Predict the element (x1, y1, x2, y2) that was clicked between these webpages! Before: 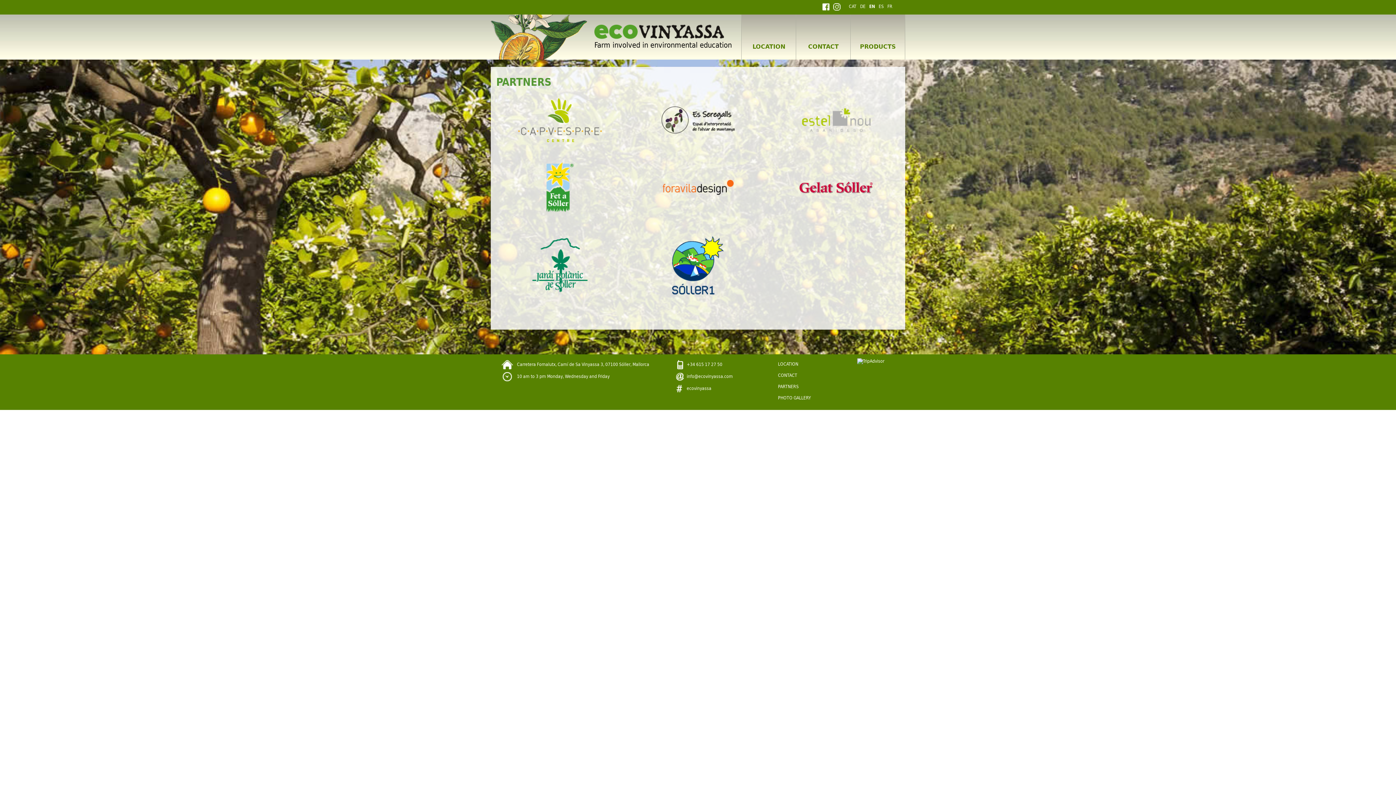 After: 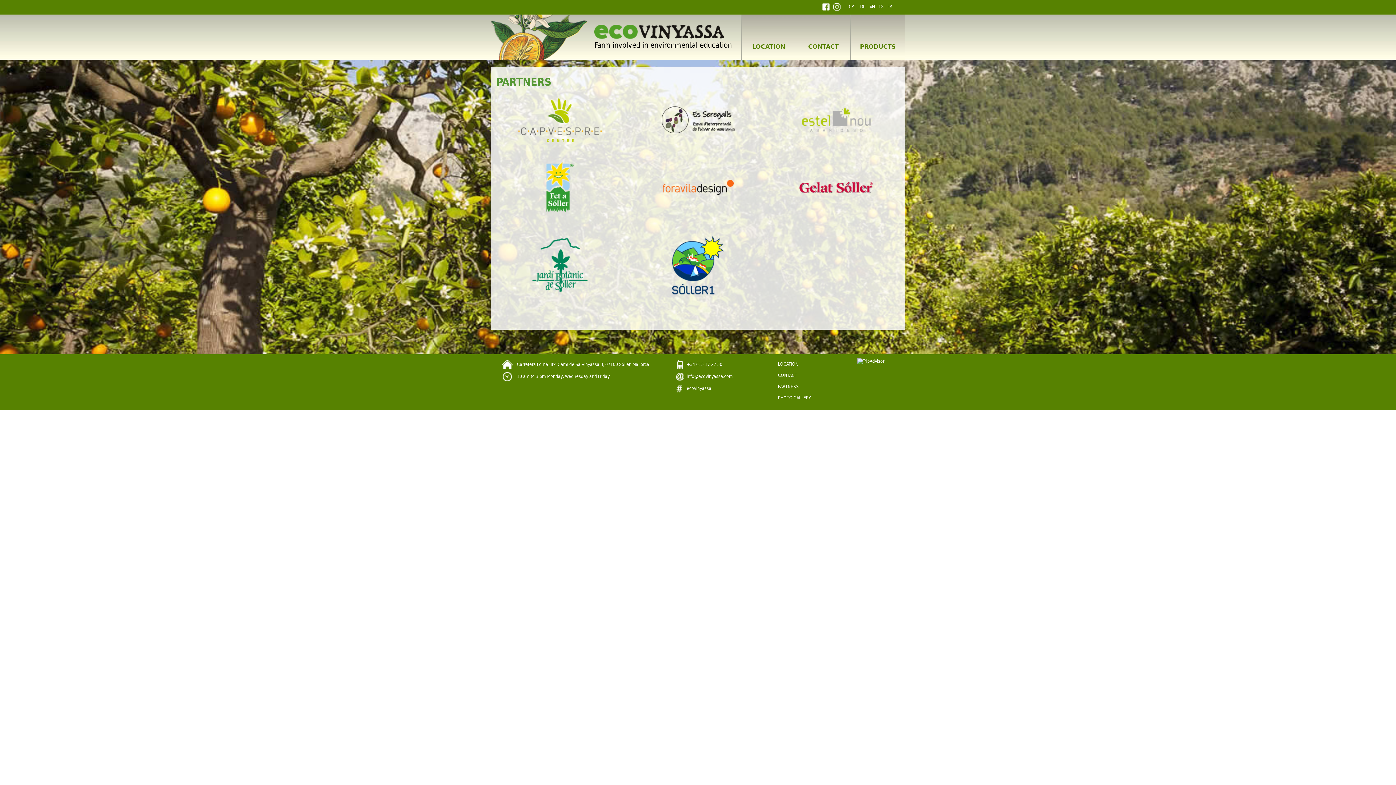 Action: bbox: (546, 181, 573, 191)